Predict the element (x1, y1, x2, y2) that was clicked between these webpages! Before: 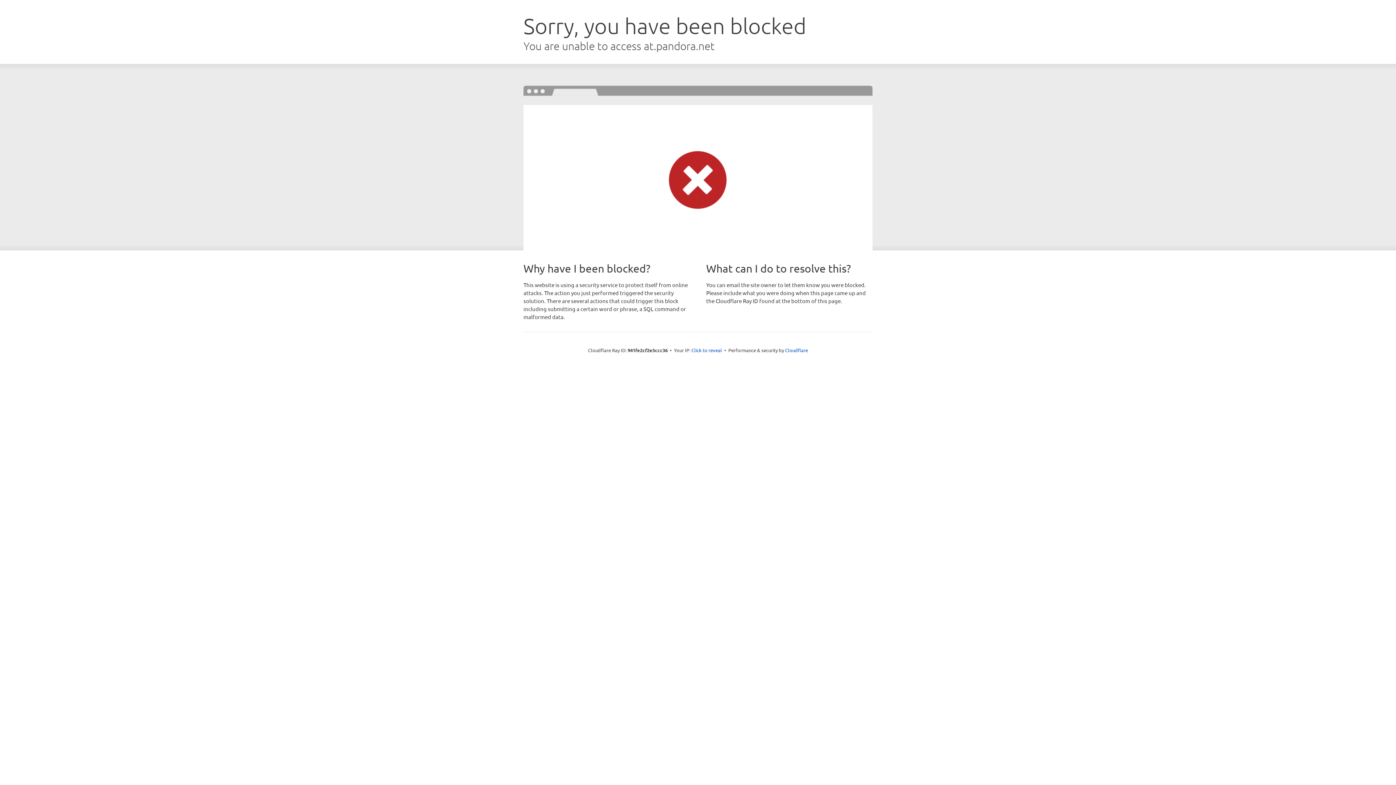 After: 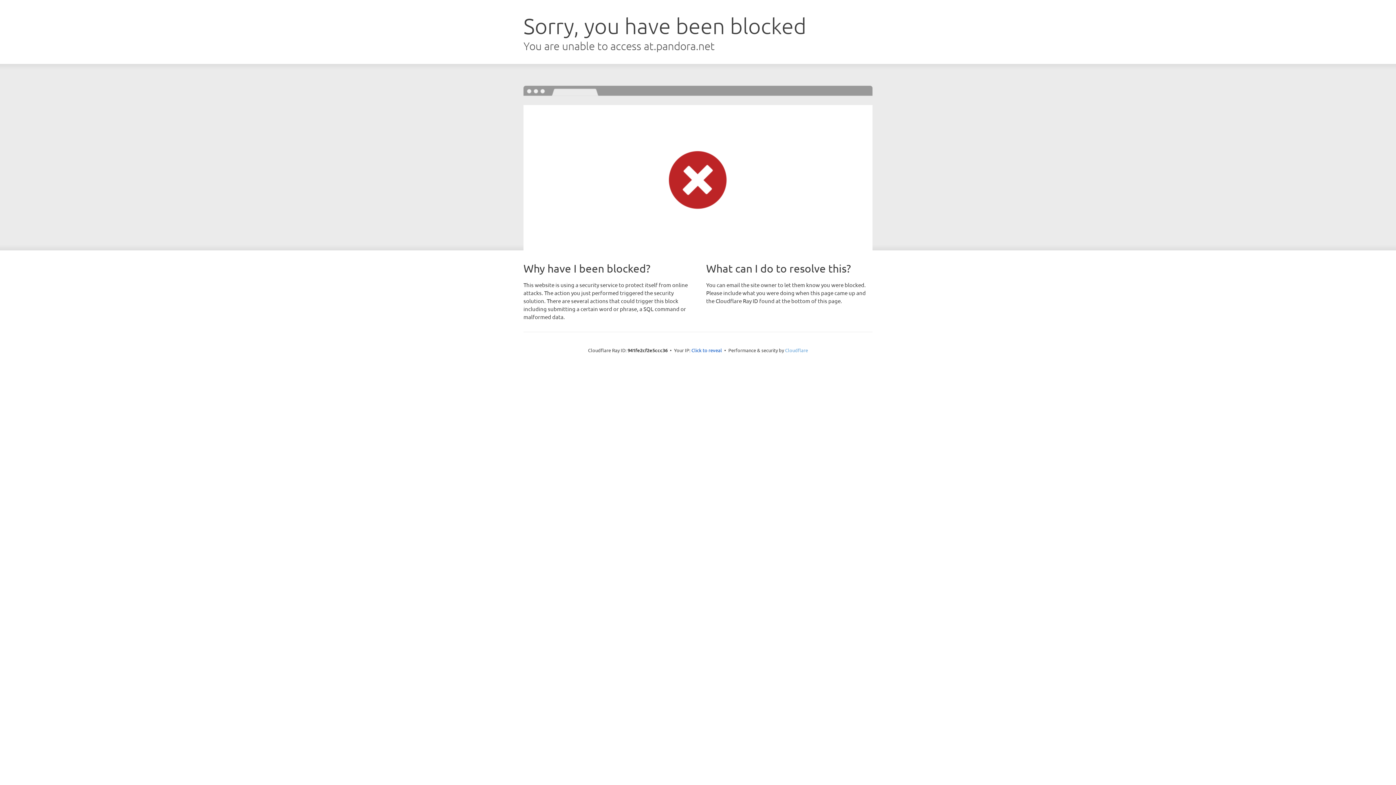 Action: bbox: (785, 347, 808, 353) label: Cloudflare